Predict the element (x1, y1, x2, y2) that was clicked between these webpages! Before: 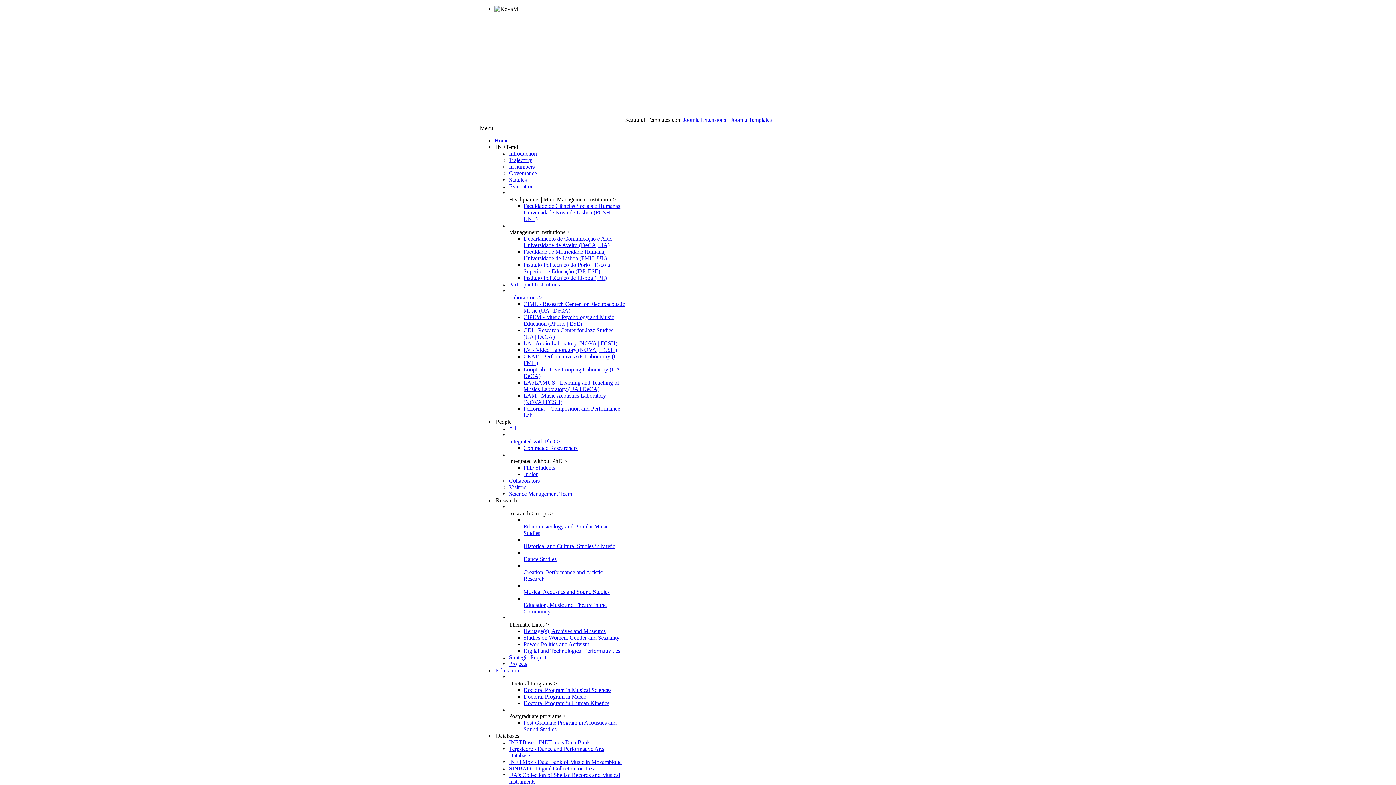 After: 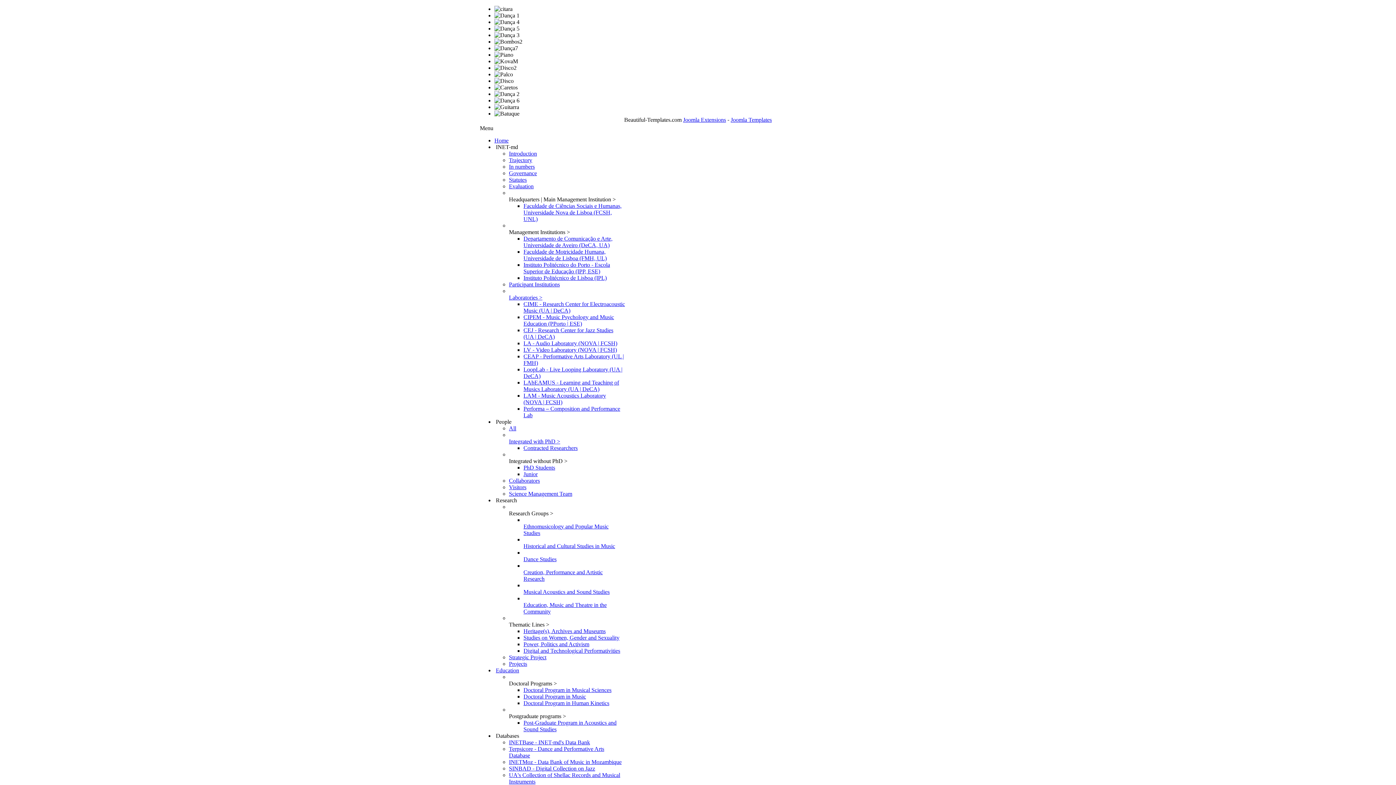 Action: label: Home bbox: (494, 137, 508, 143)